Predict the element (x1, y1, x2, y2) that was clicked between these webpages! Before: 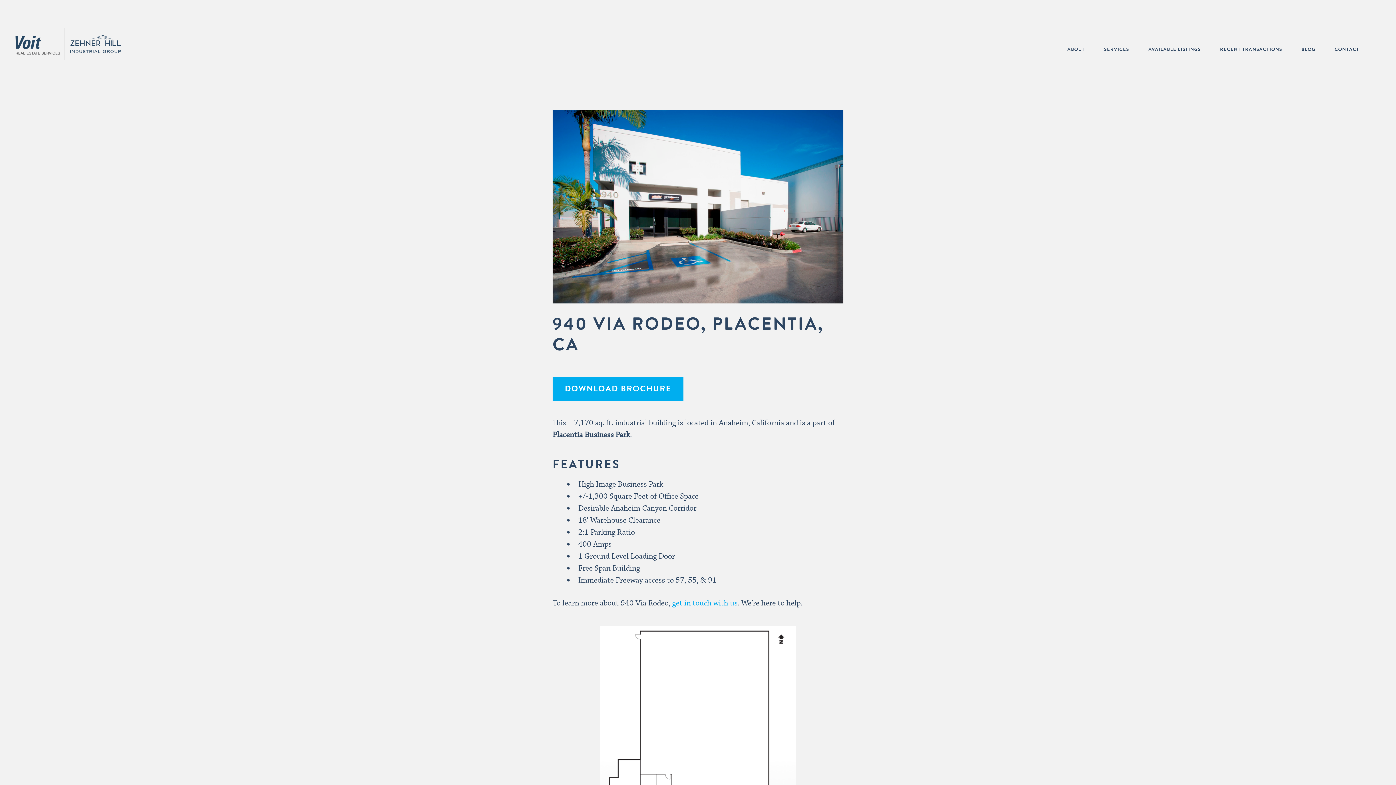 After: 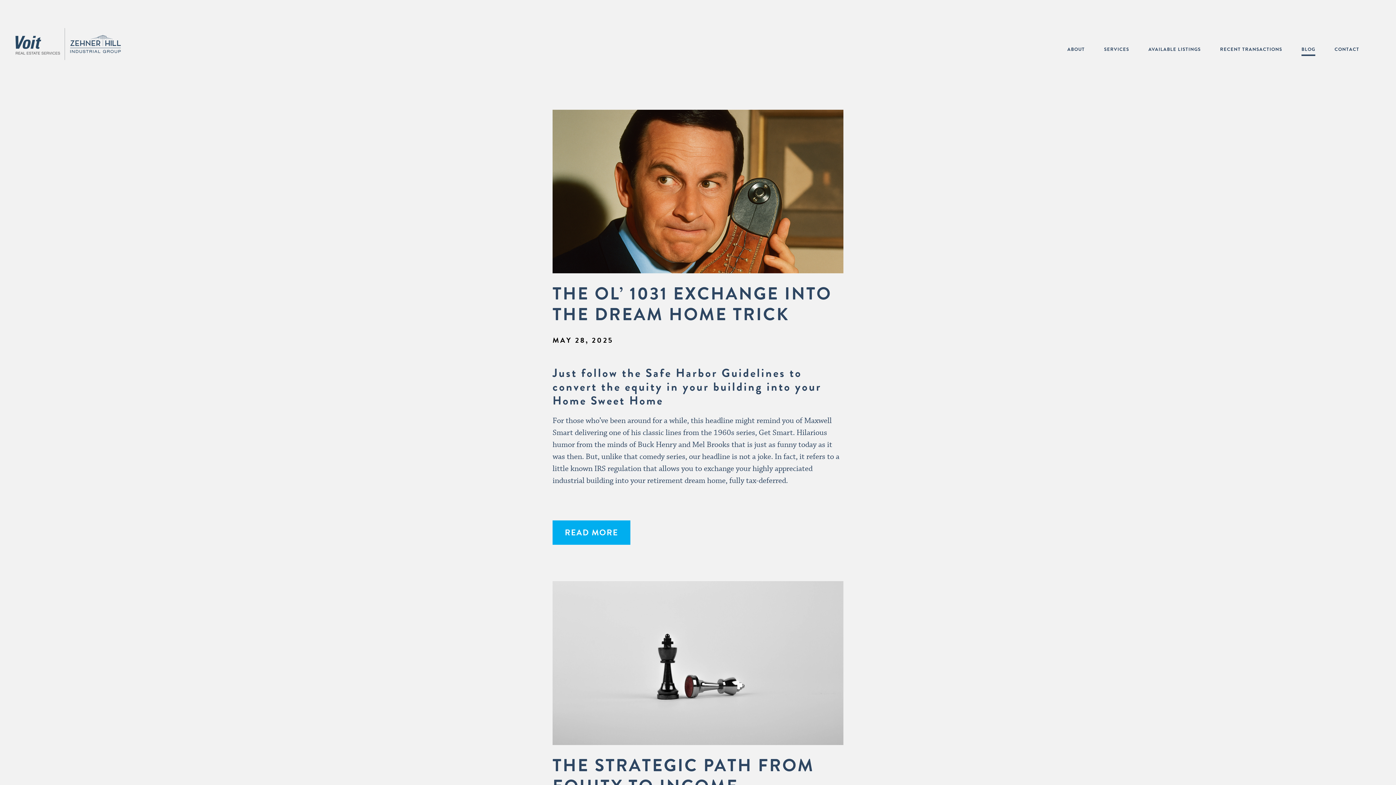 Action: label: BLOG bbox: (1301, 47, 1315, 56)